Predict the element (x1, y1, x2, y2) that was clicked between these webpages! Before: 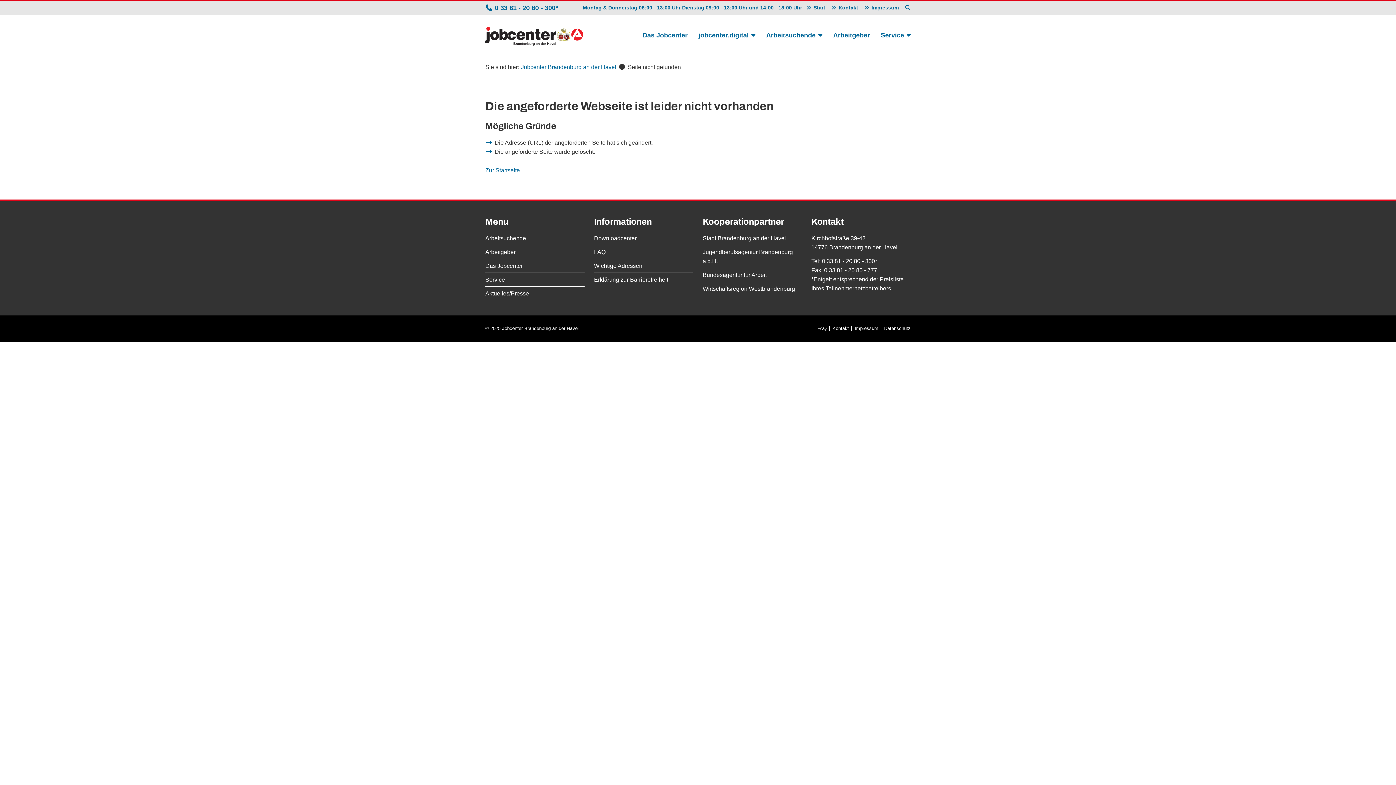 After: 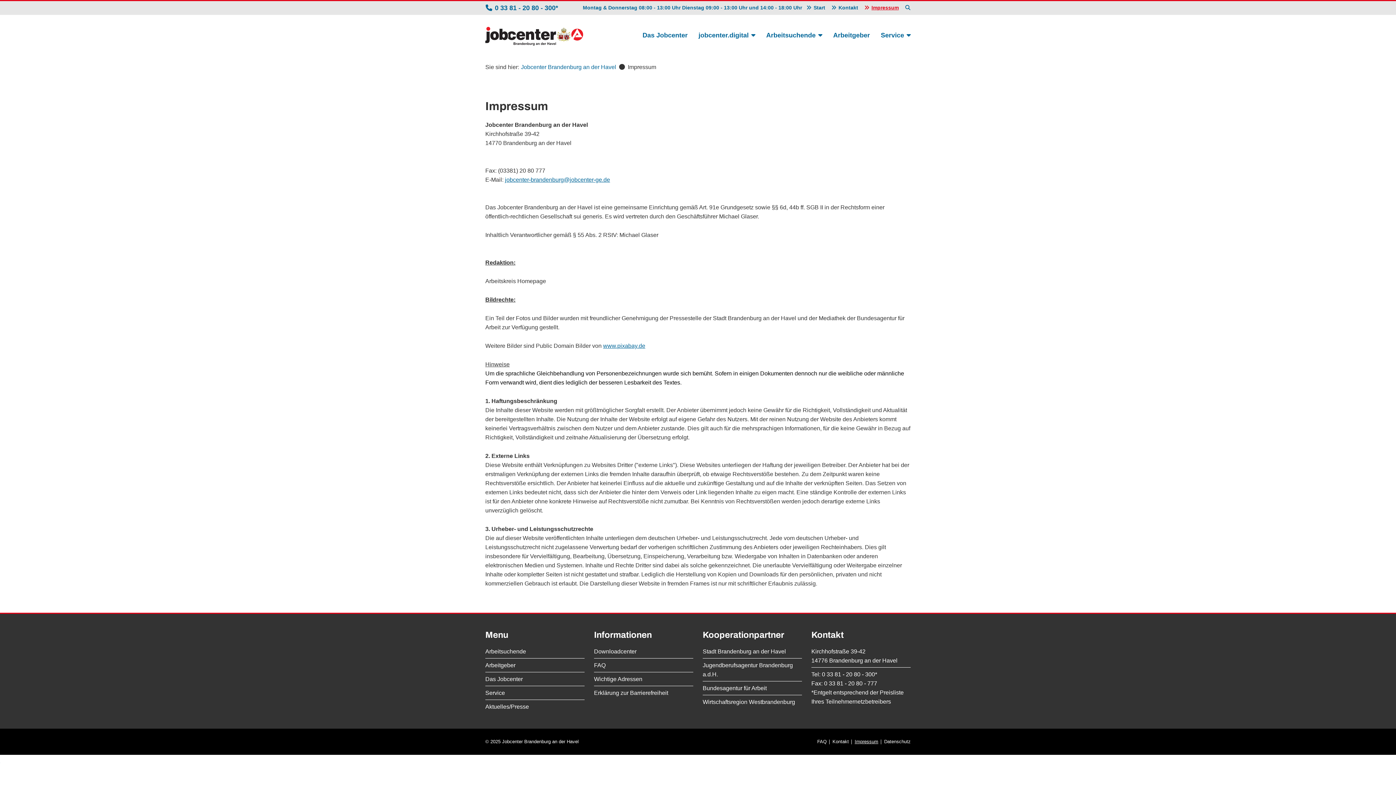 Action: label: Impressum bbox: (864, 3, 898, 12)